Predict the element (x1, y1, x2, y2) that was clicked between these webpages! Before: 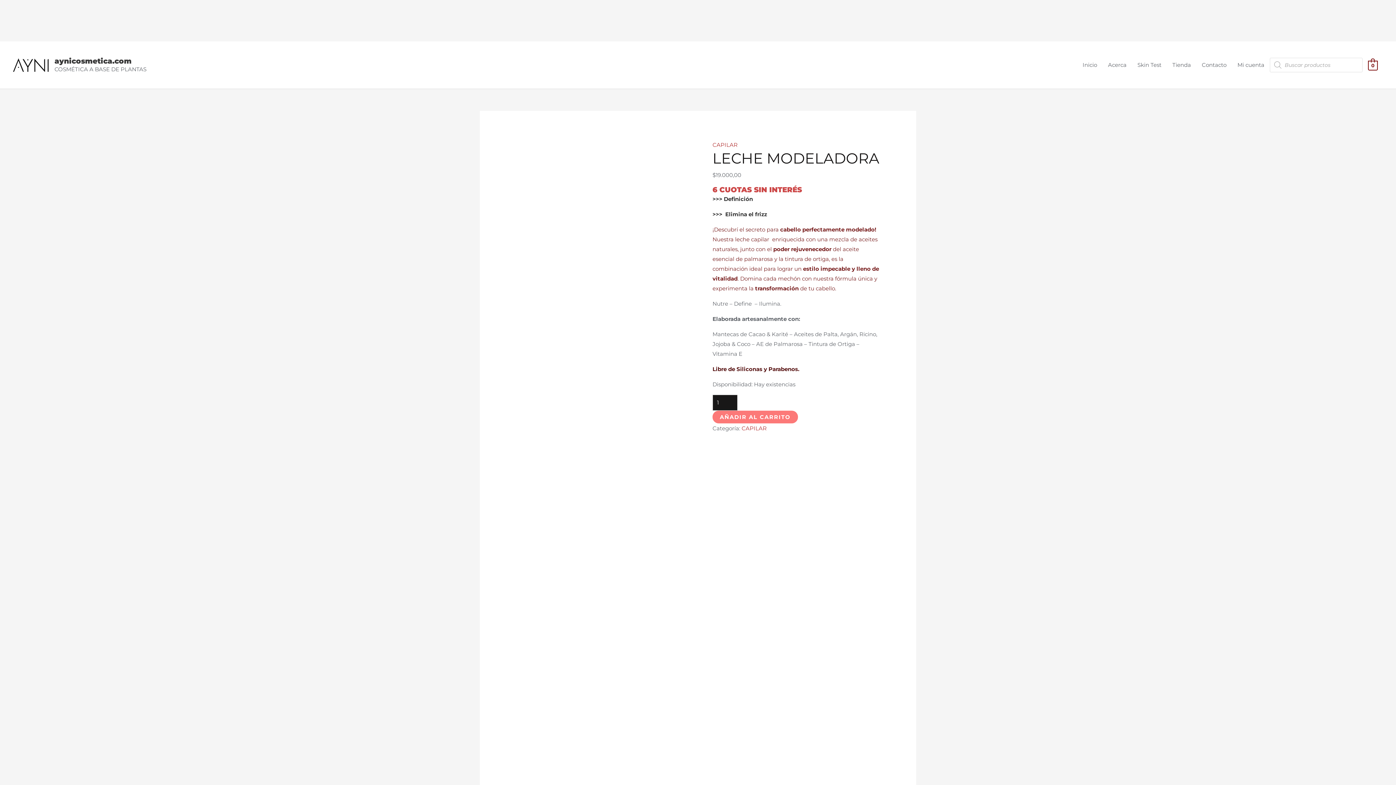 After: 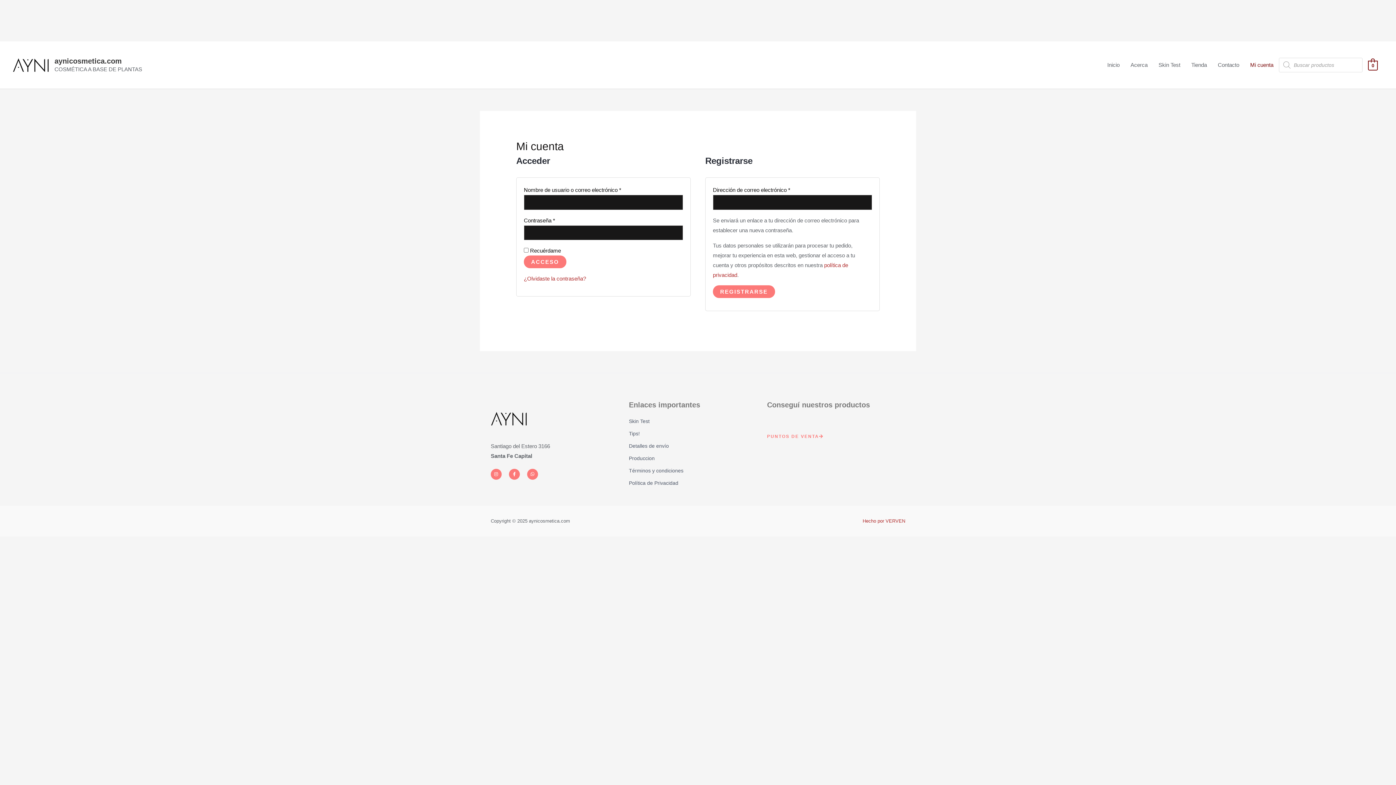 Action: bbox: (1232, 53, 1270, 76) label: Mi cuenta